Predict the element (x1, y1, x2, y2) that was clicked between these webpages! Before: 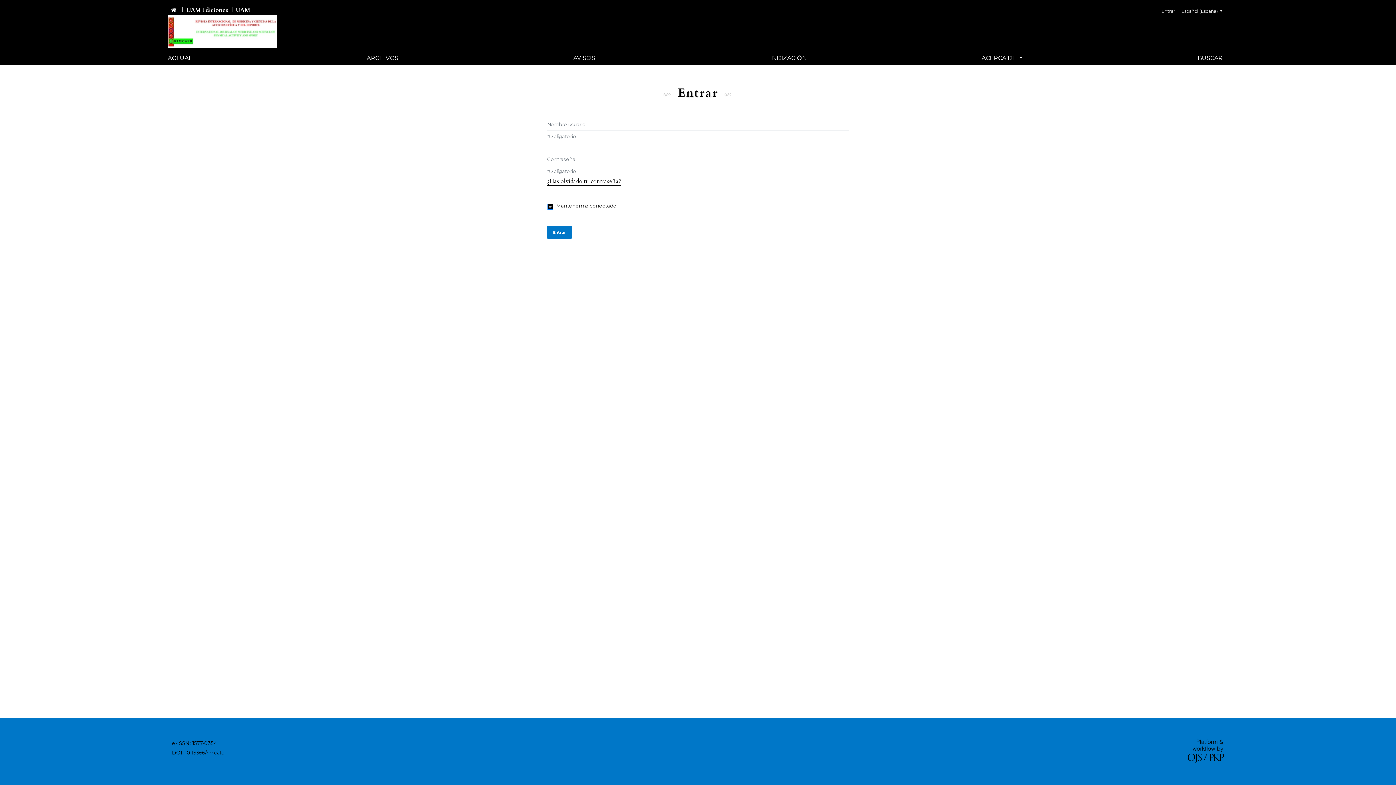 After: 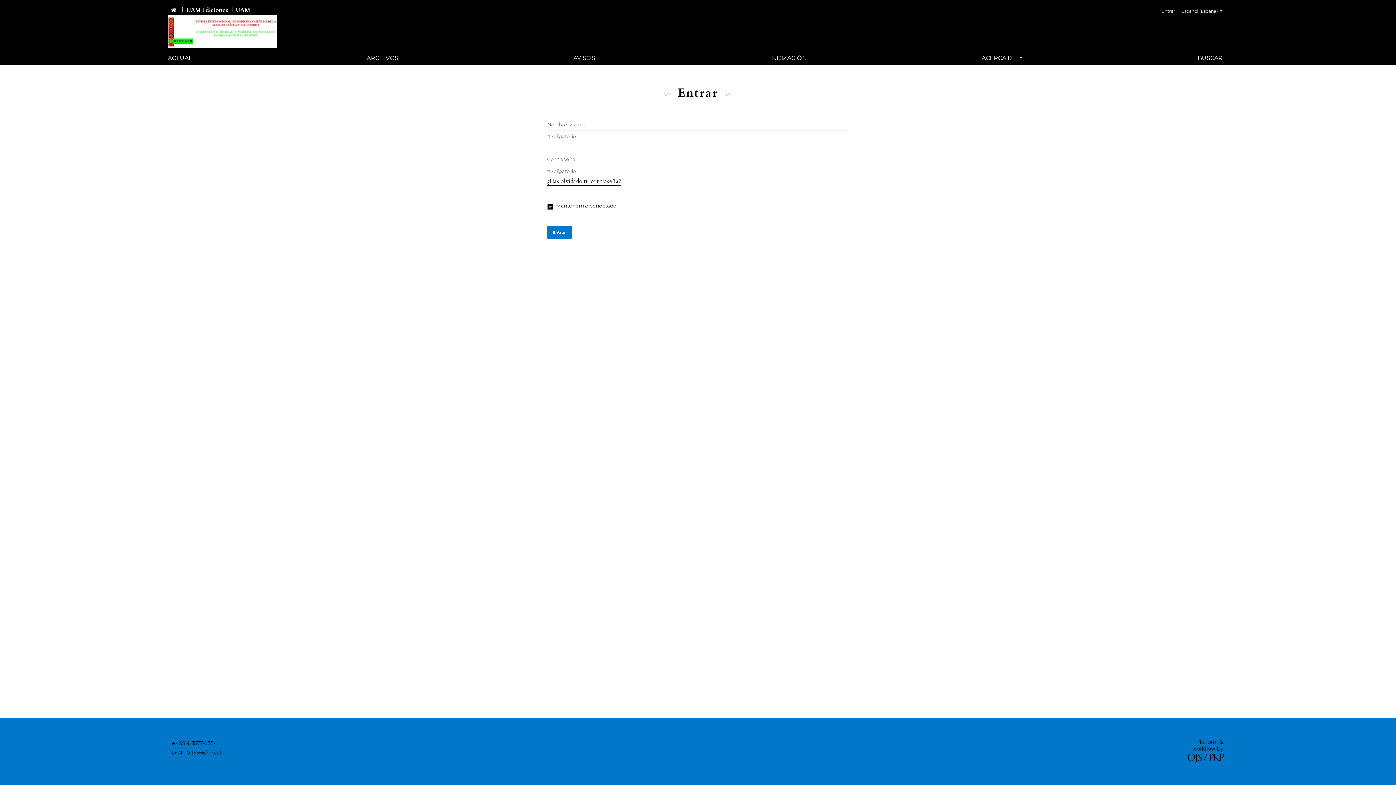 Action: bbox: (167, 27, 277, 35)